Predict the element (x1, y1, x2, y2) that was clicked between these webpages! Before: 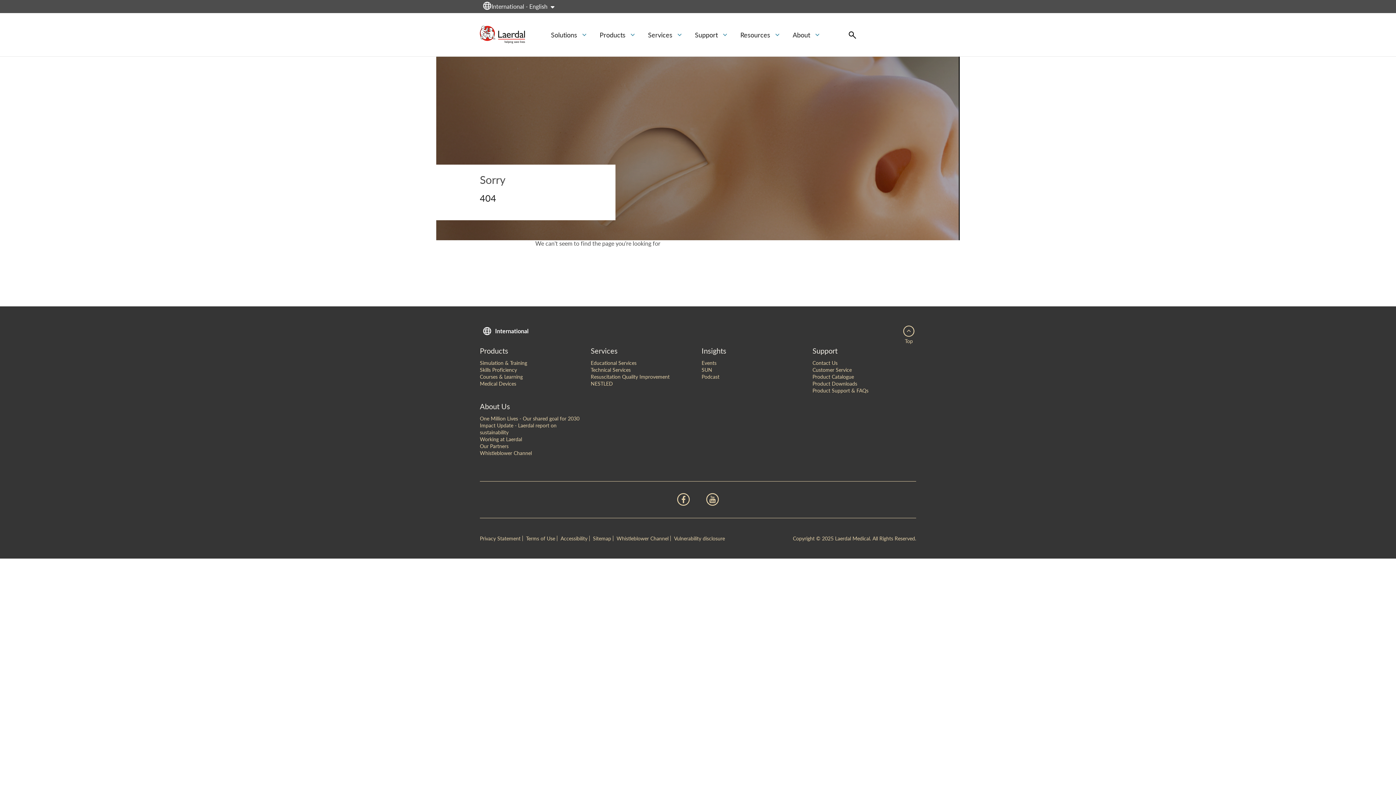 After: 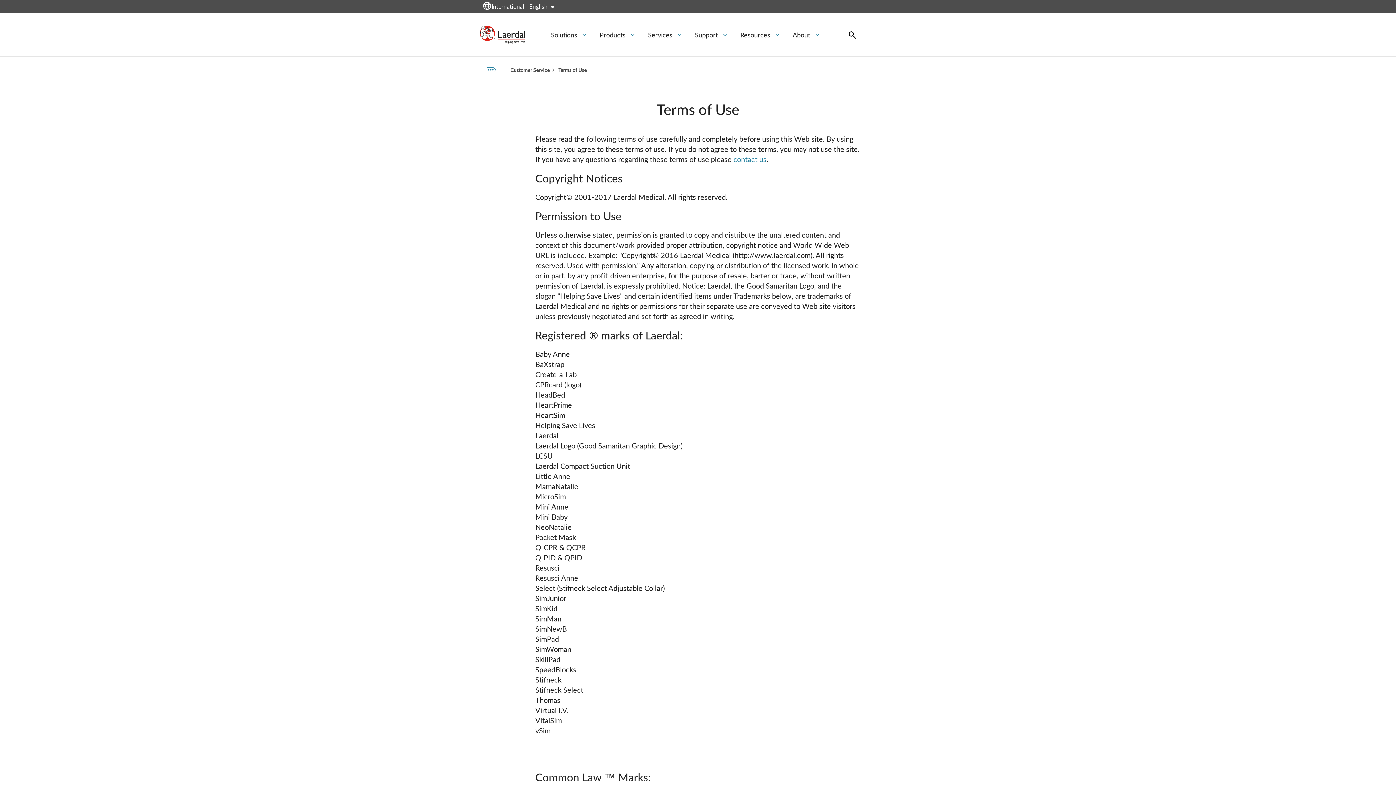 Action: bbox: (526, 534, 555, 542) label: Terms of Use